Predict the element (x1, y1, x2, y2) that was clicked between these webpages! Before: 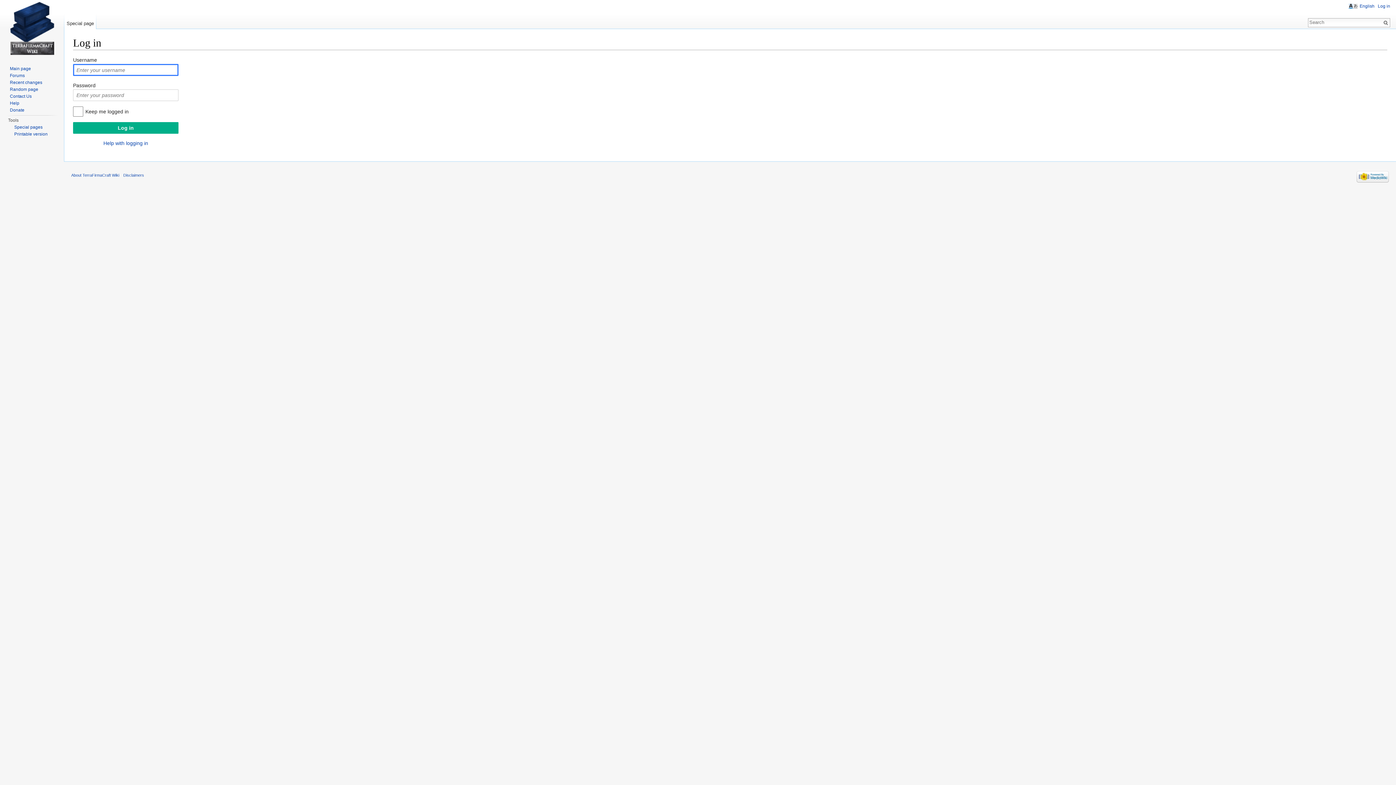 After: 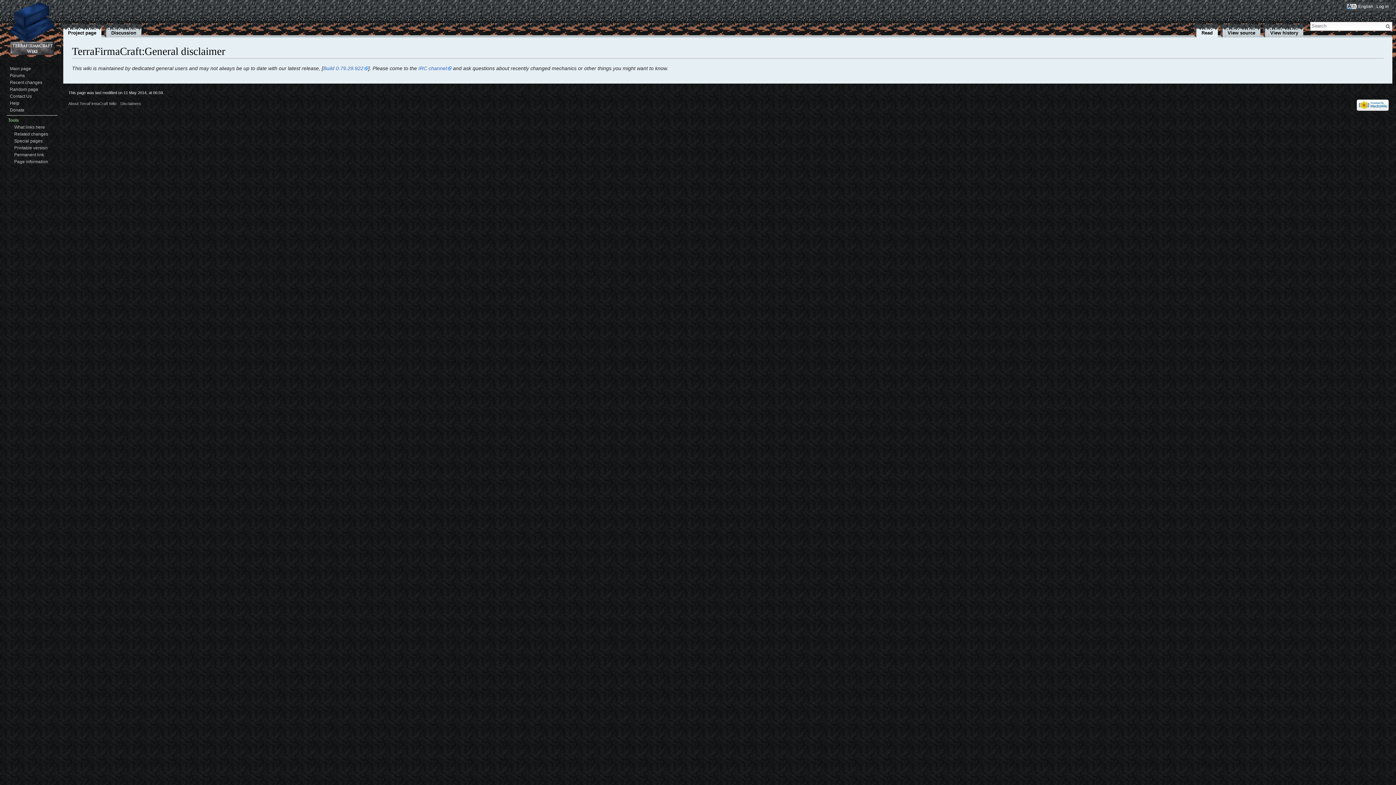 Action: label: Disclaimers bbox: (123, 173, 144, 177)